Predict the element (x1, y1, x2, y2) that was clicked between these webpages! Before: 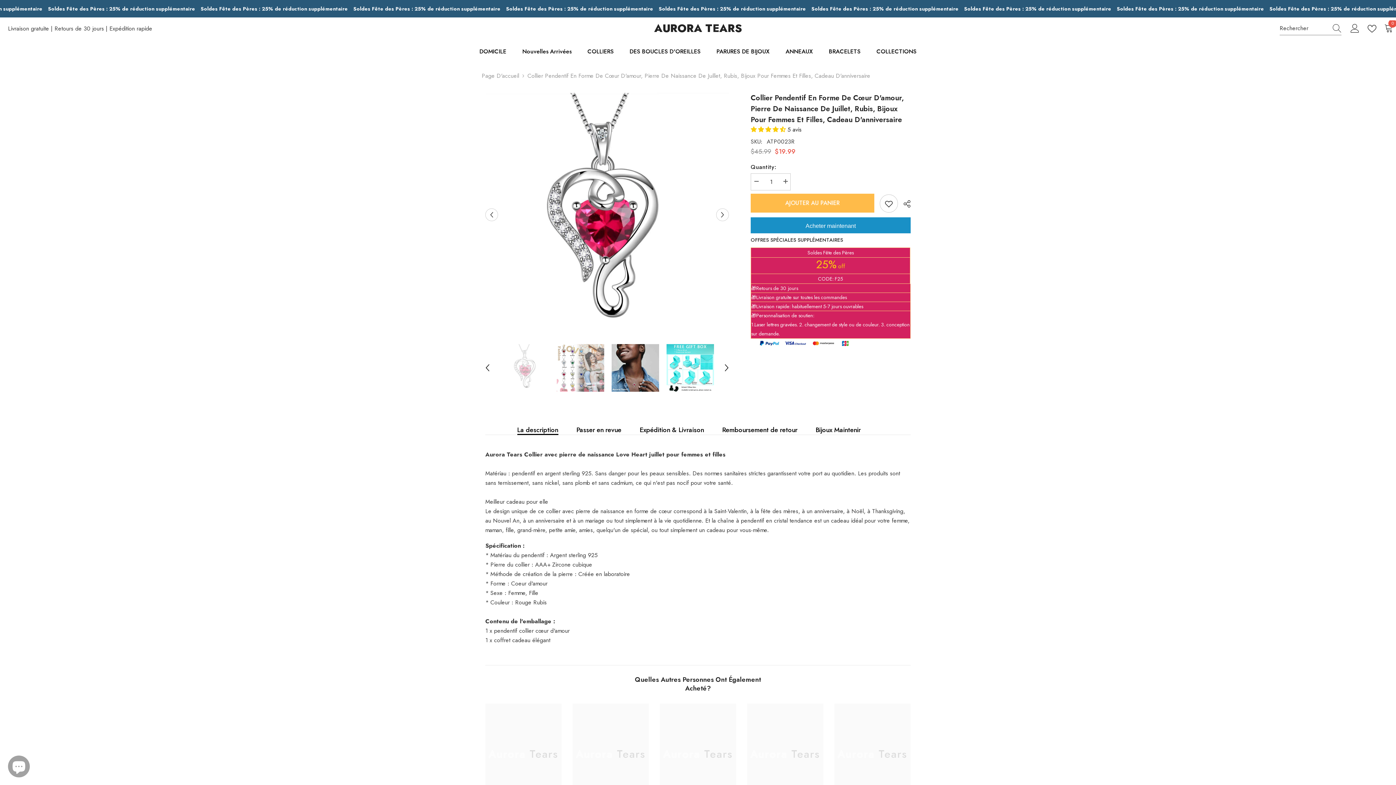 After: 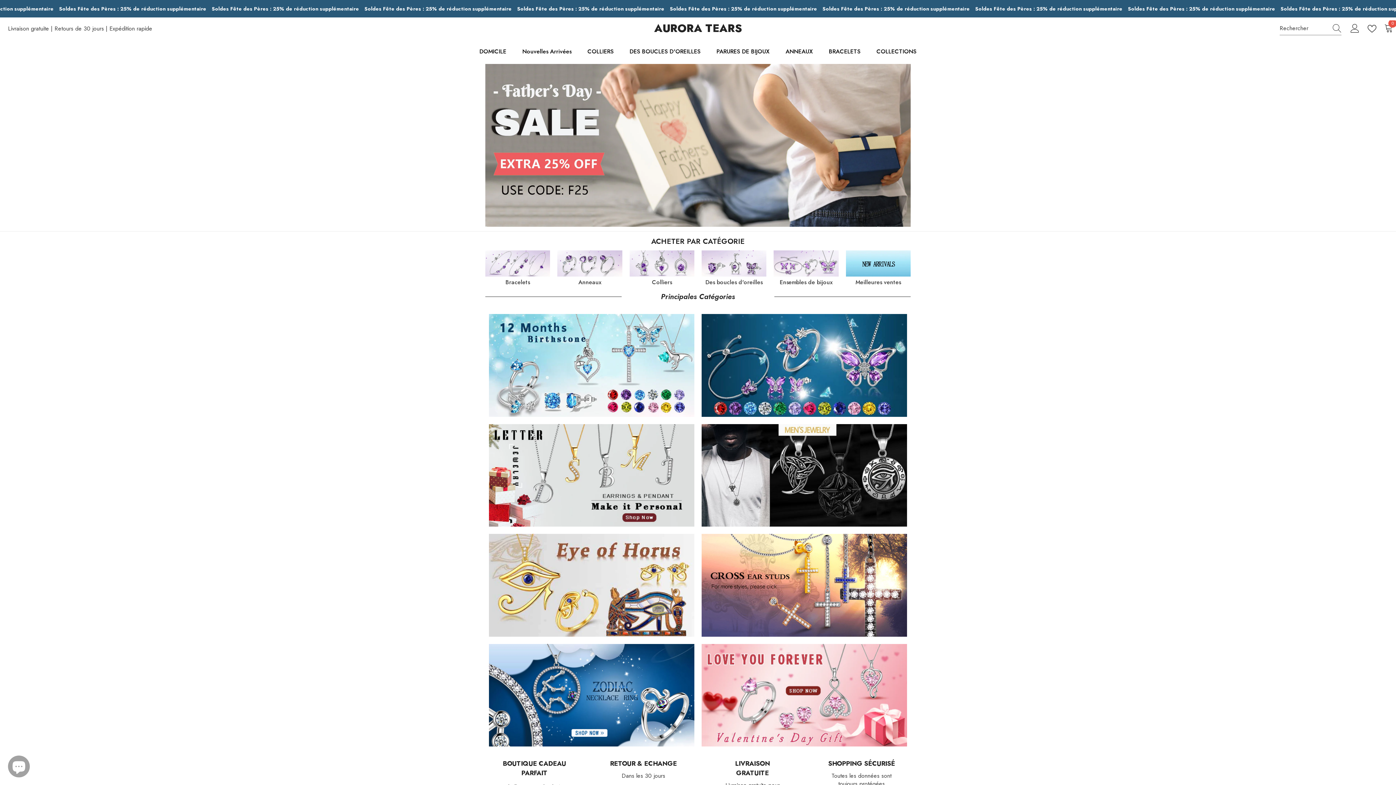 Action: bbox: (471, 47, 514, 64) label: DOMICILE